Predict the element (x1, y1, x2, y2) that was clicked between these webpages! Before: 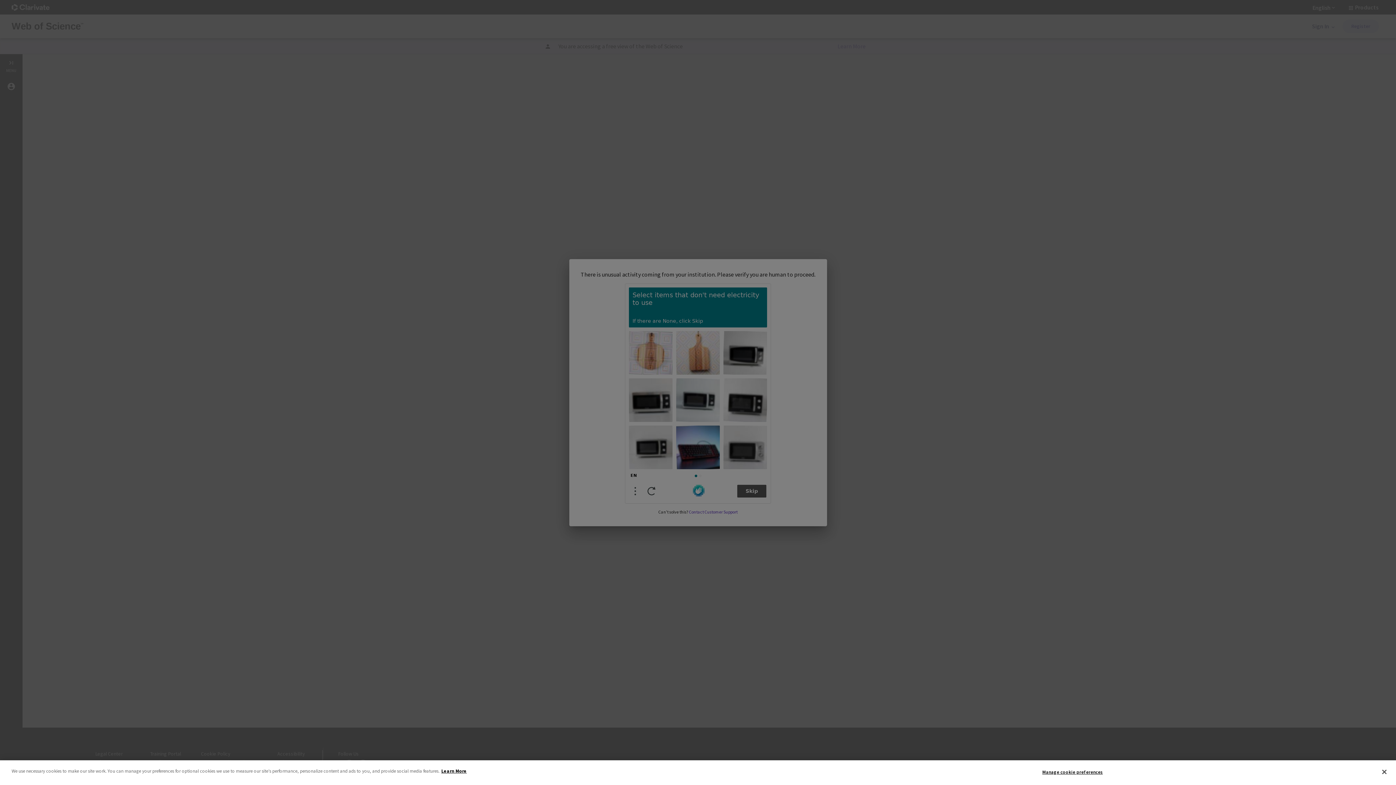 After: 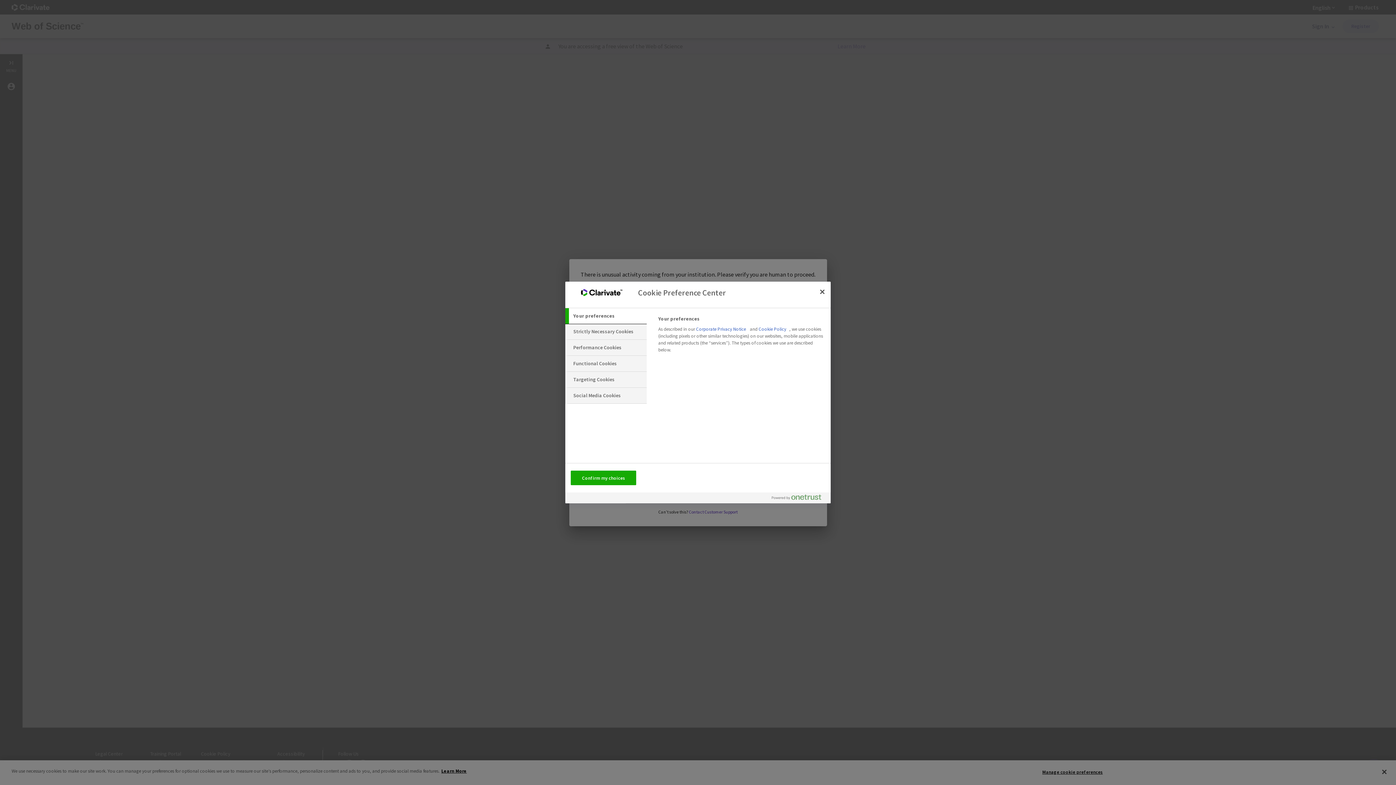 Action: bbox: (1042, 765, 1103, 779) label: Manage cookie preferences